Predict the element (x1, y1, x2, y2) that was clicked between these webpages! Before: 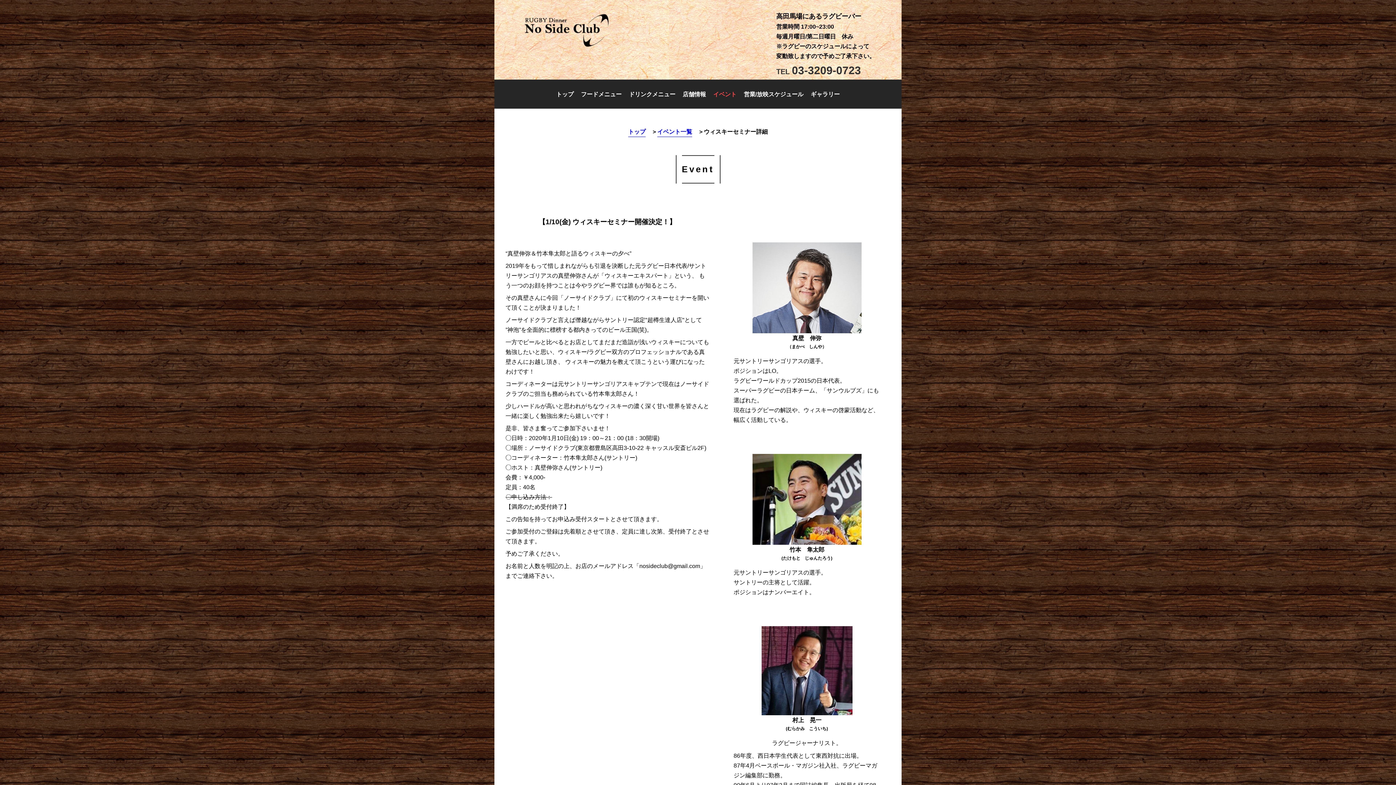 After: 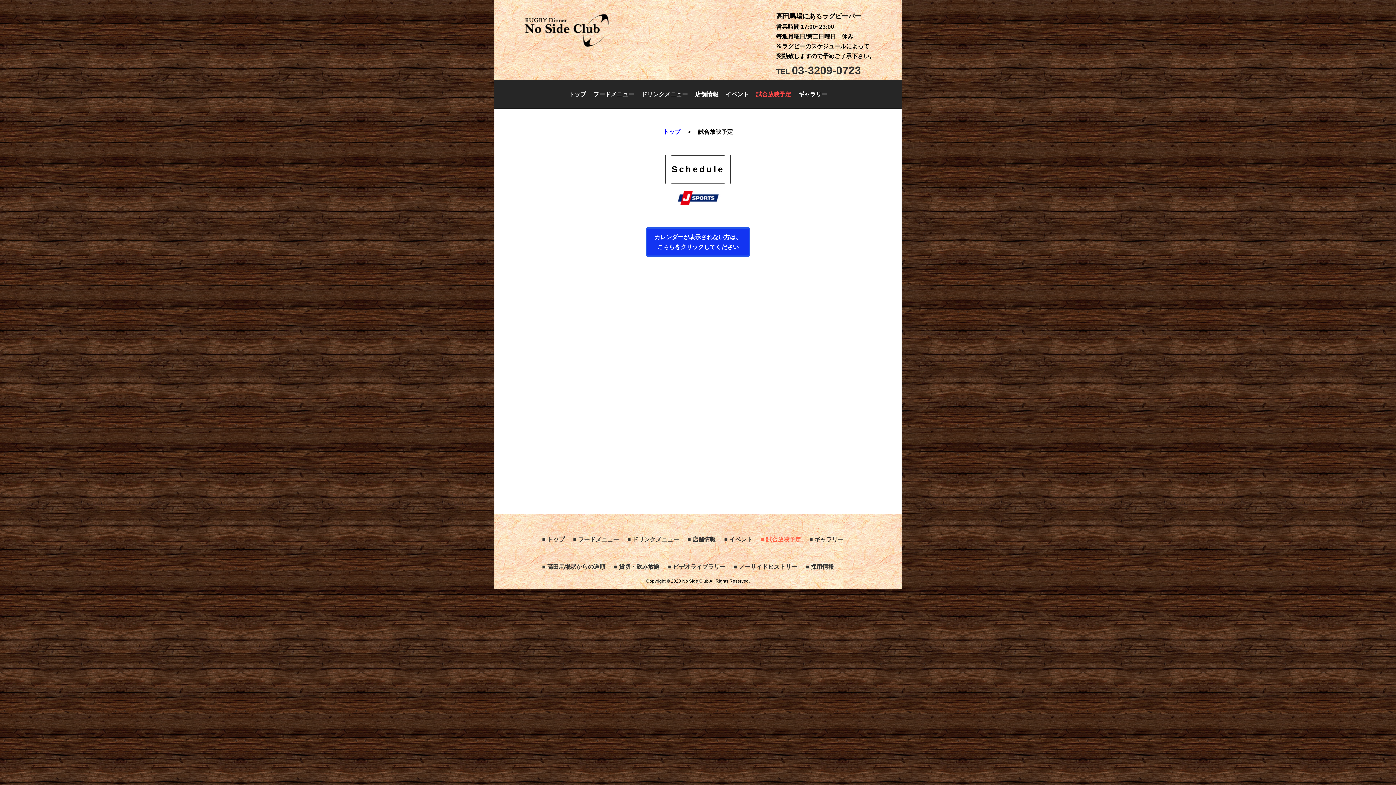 Action: bbox: (744, 90, 803, 99) label: 営業/放映スケジュール